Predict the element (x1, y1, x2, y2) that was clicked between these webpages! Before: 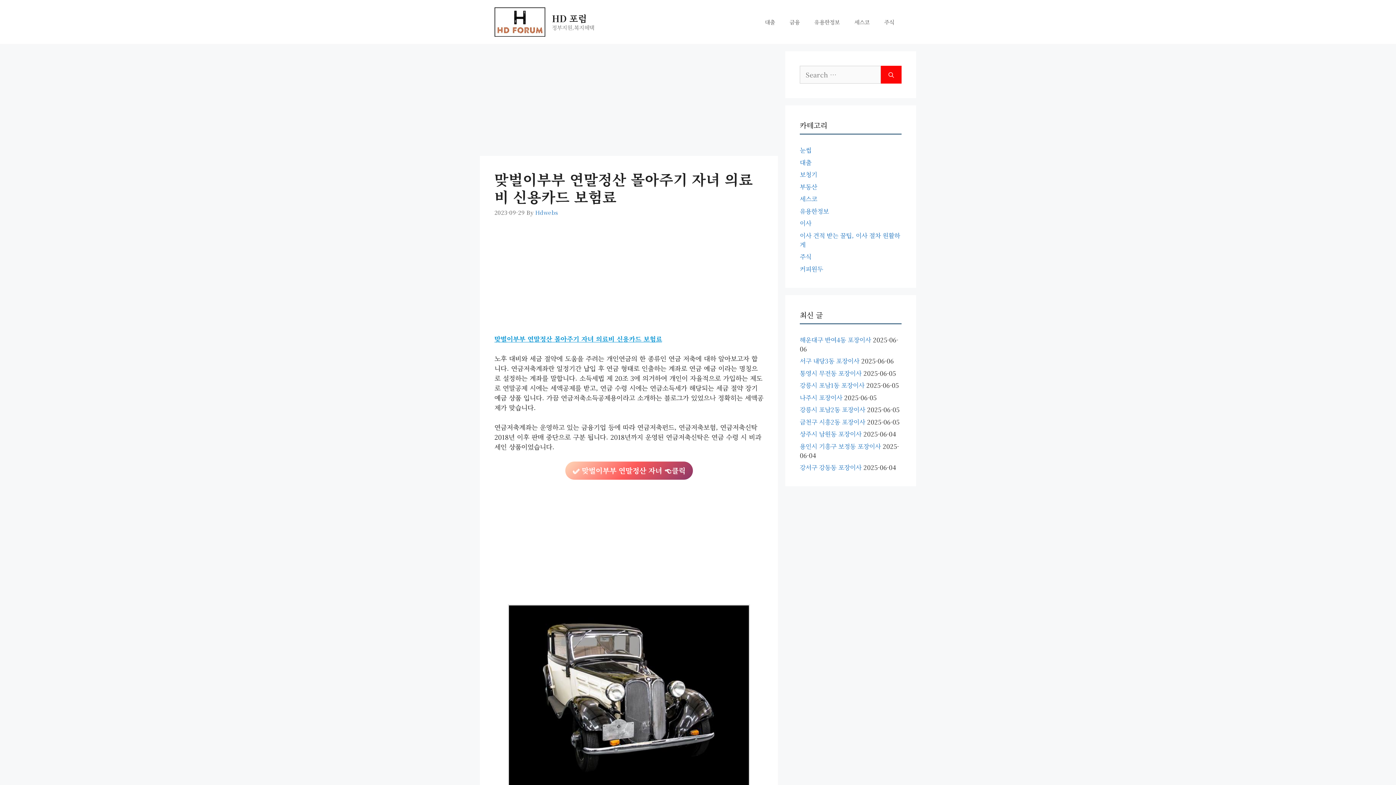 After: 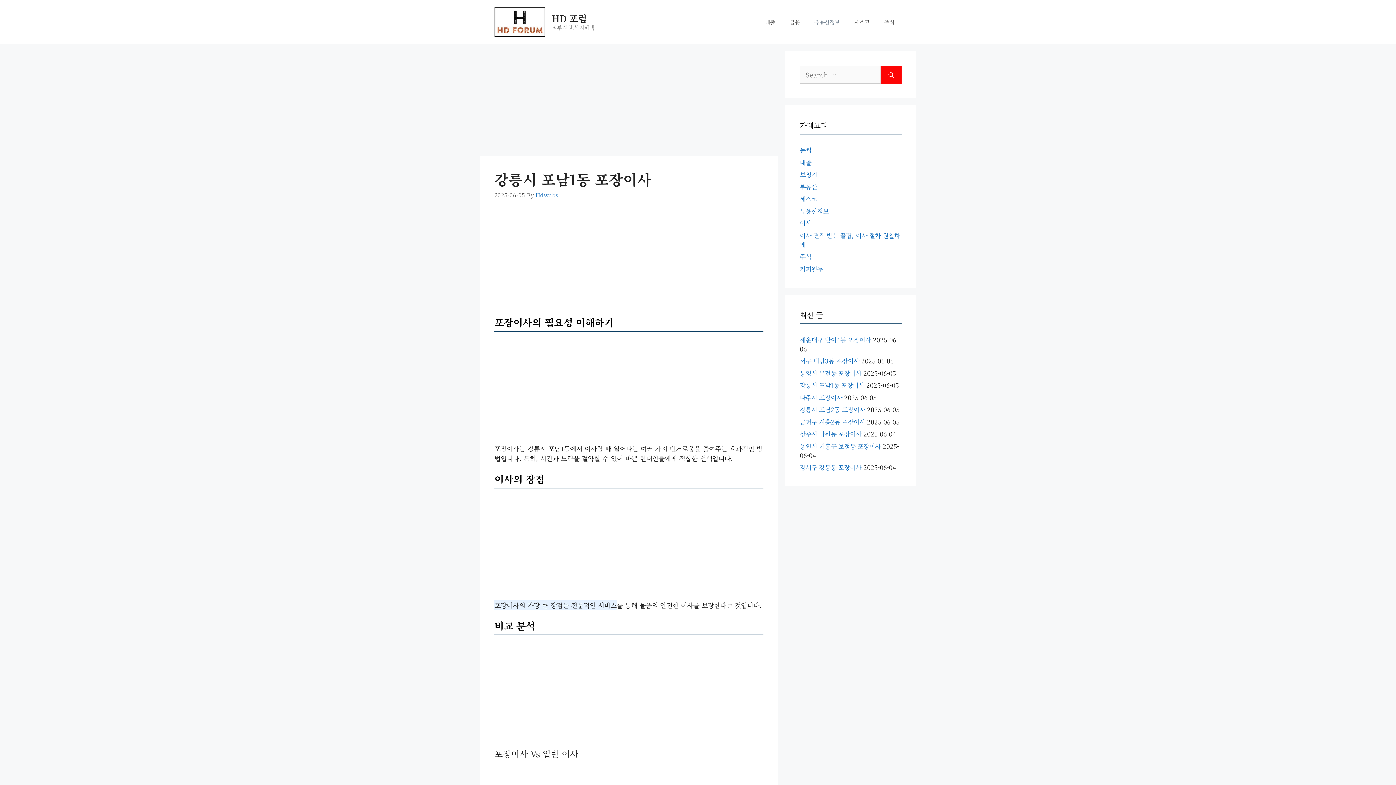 Action: label: 강릉시 포남1동 포장이사 bbox: (800, 380, 864, 389)